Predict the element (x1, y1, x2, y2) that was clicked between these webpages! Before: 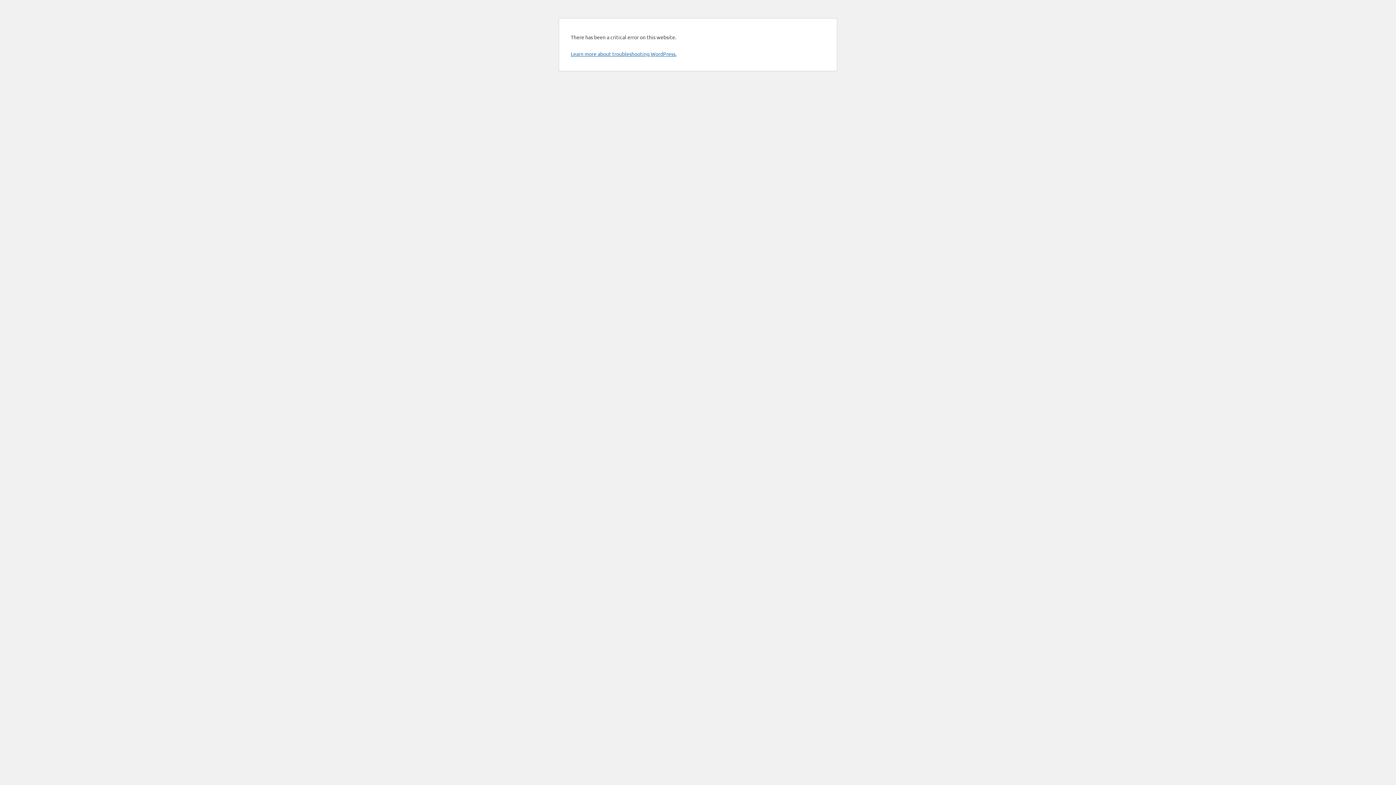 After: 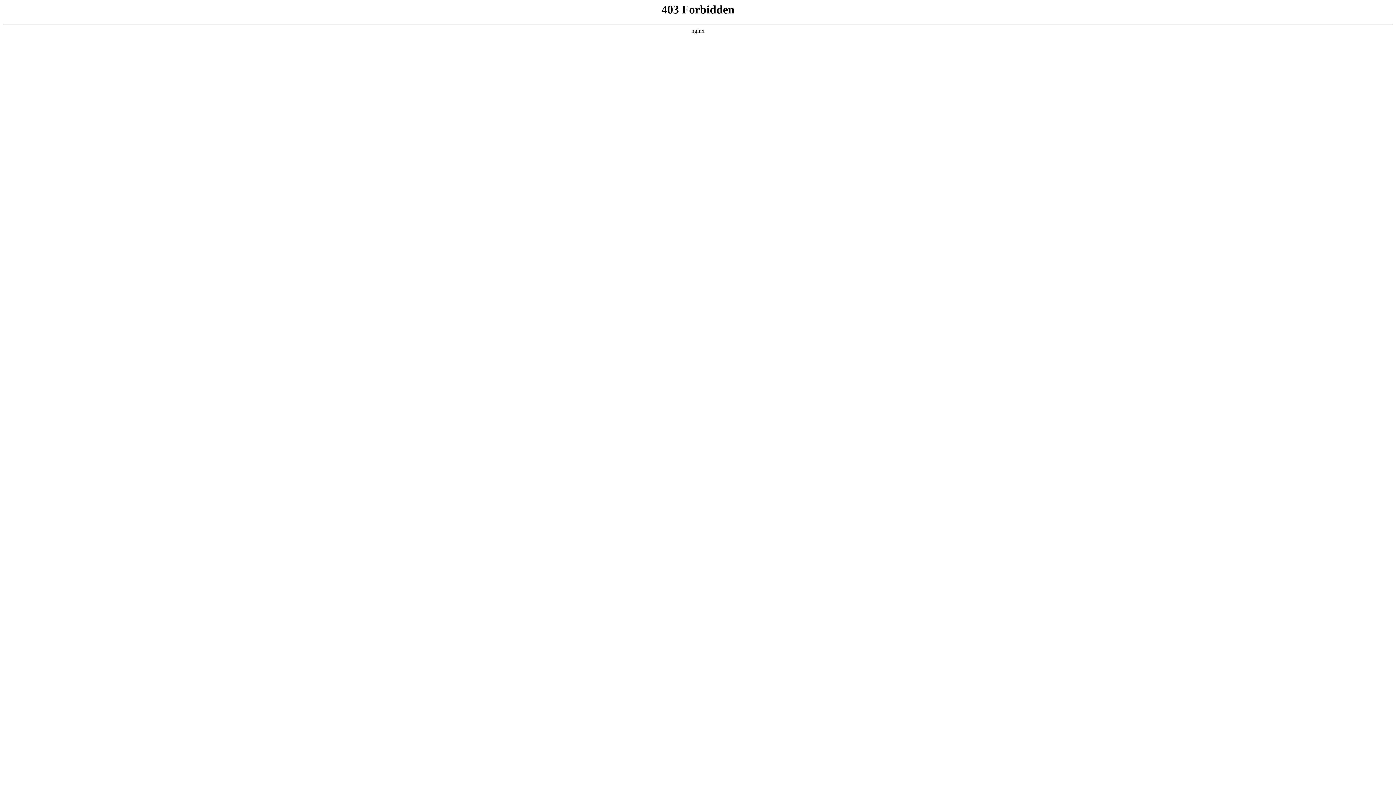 Action: bbox: (570, 50, 676, 57) label: Learn more about troubleshooting WordPress.